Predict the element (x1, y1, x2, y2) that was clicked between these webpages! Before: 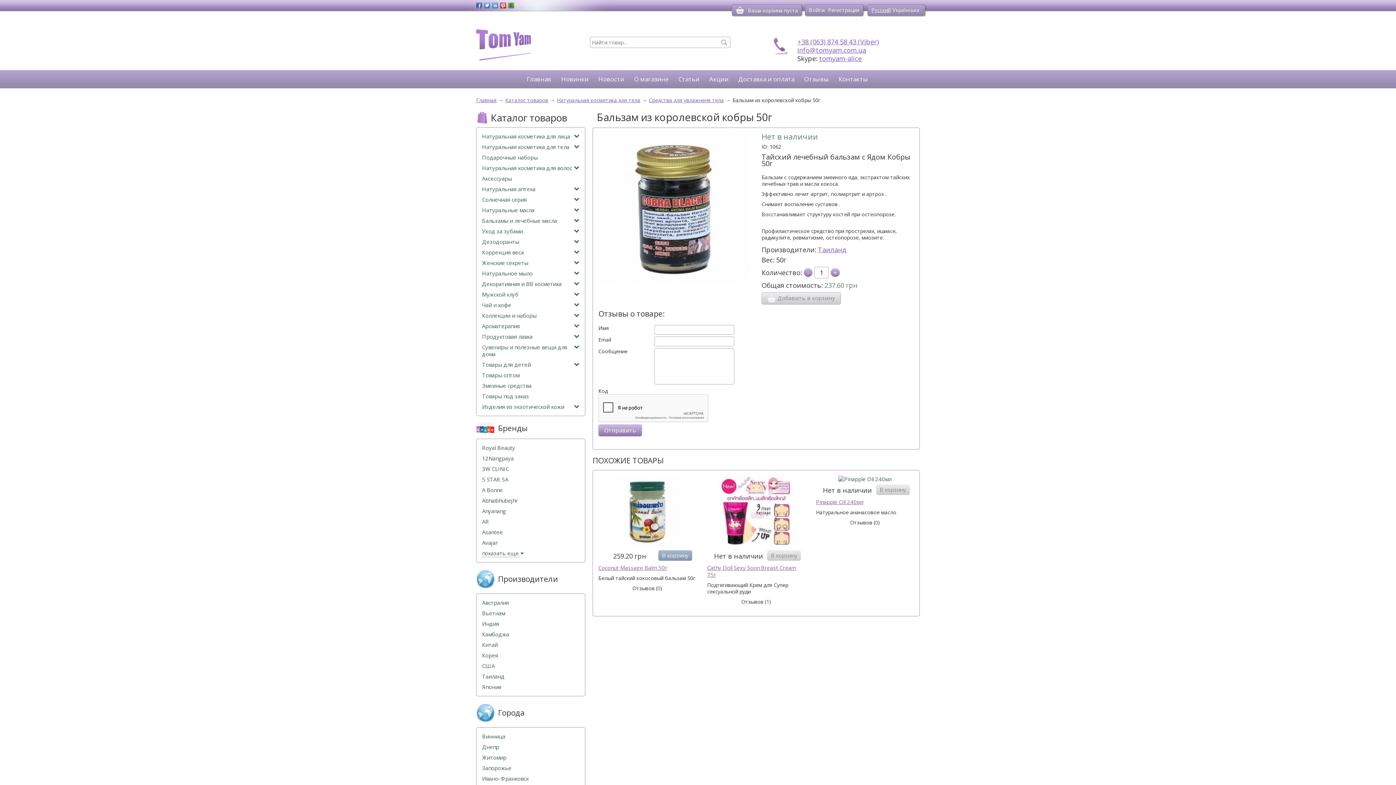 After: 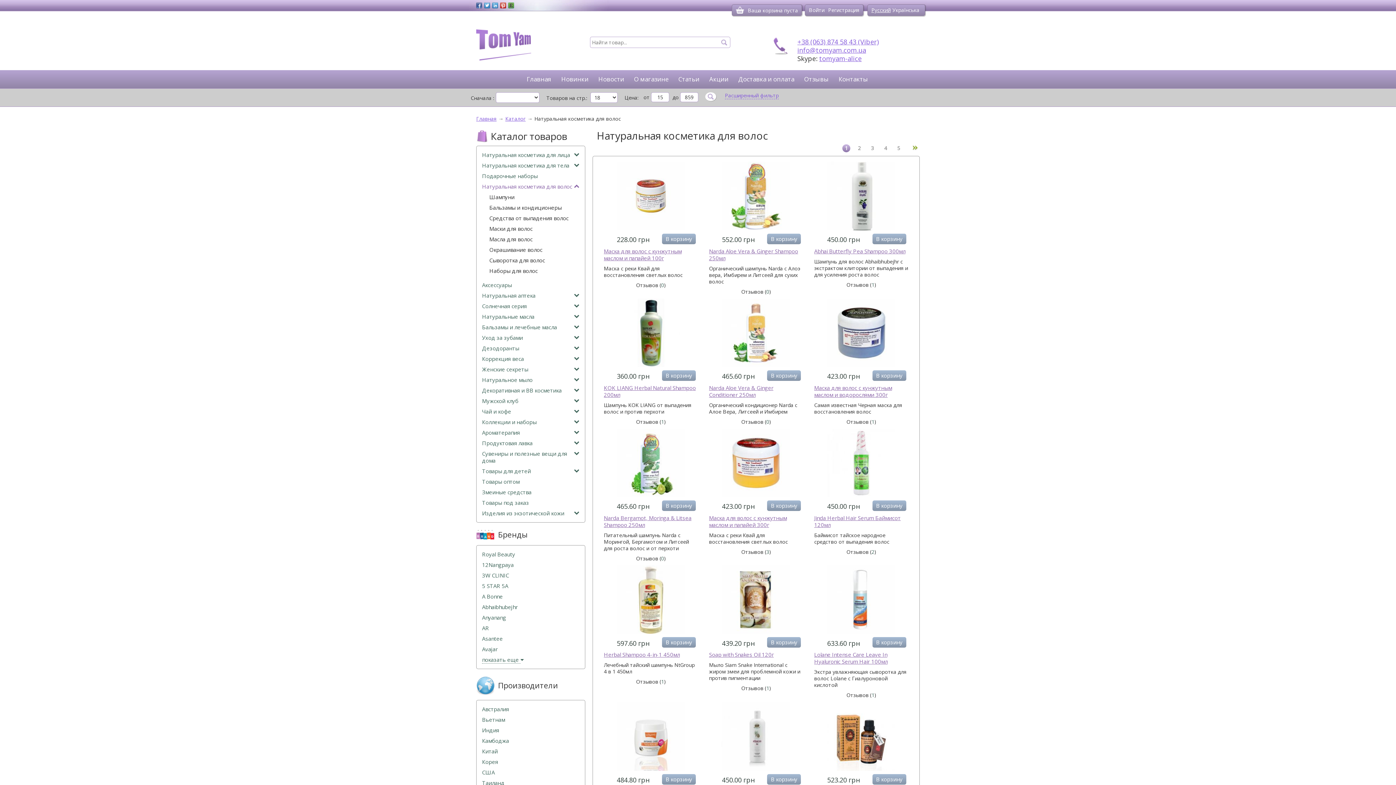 Action: bbox: (482, 164, 579, 171) label: Натуральная косметика для волос